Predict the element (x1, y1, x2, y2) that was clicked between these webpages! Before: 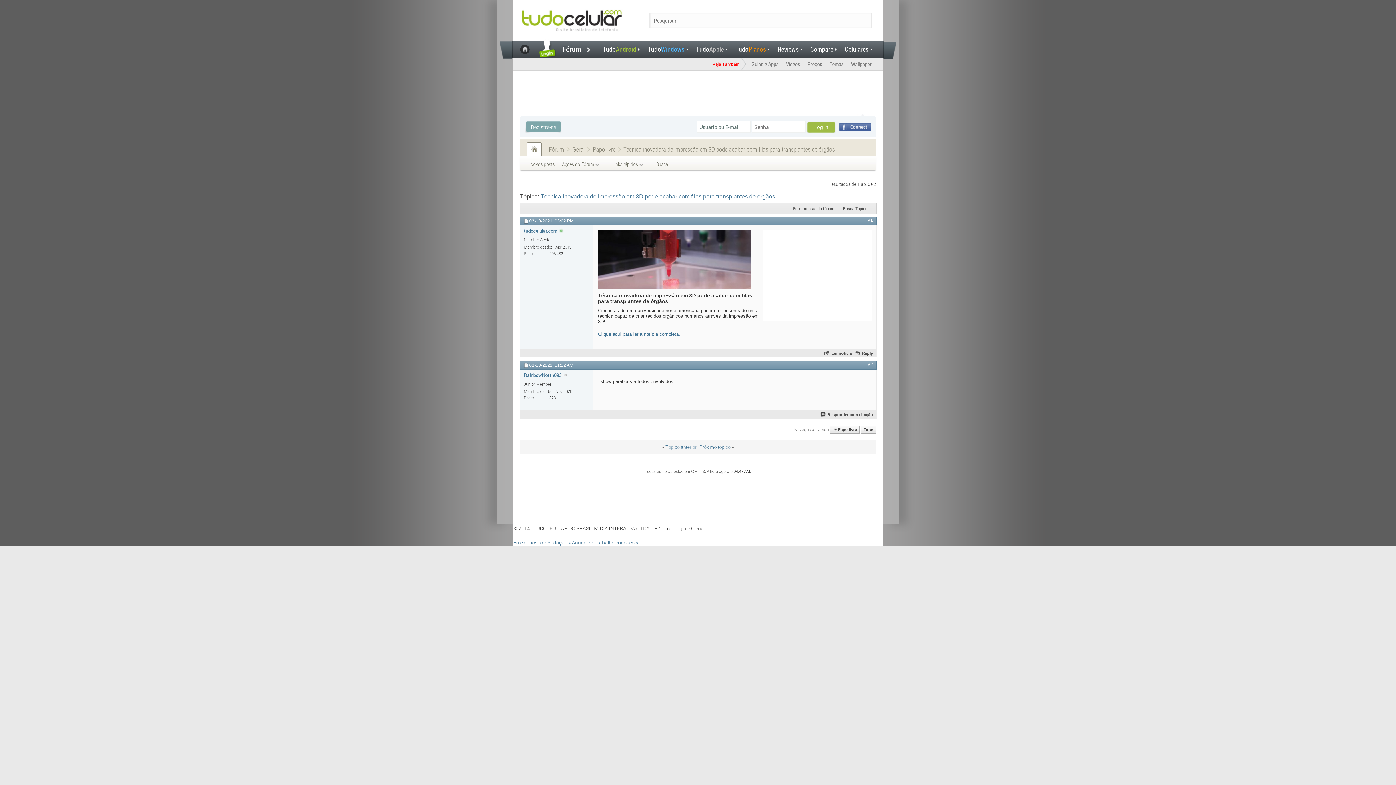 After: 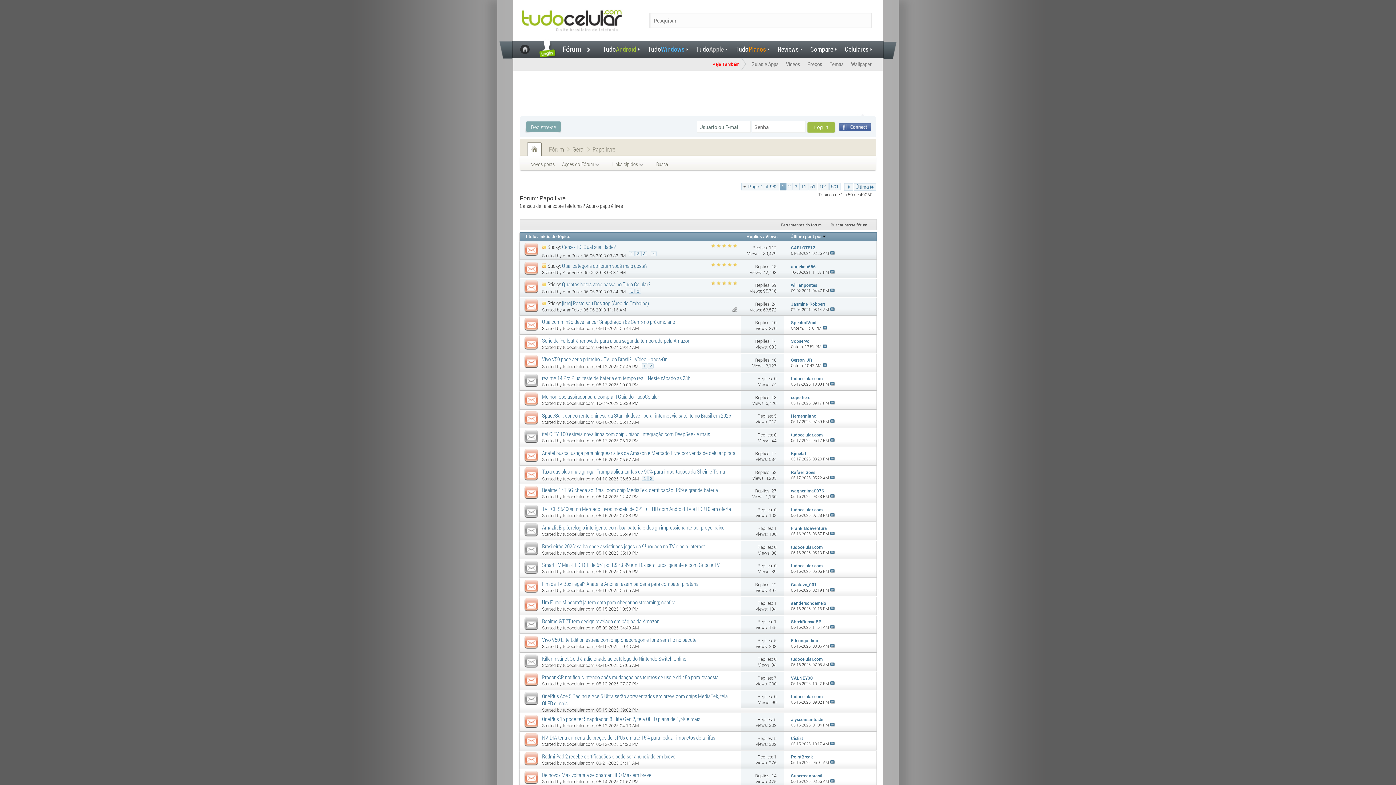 Action: bbox: (591, 144, 617, 154) label: Papo livre